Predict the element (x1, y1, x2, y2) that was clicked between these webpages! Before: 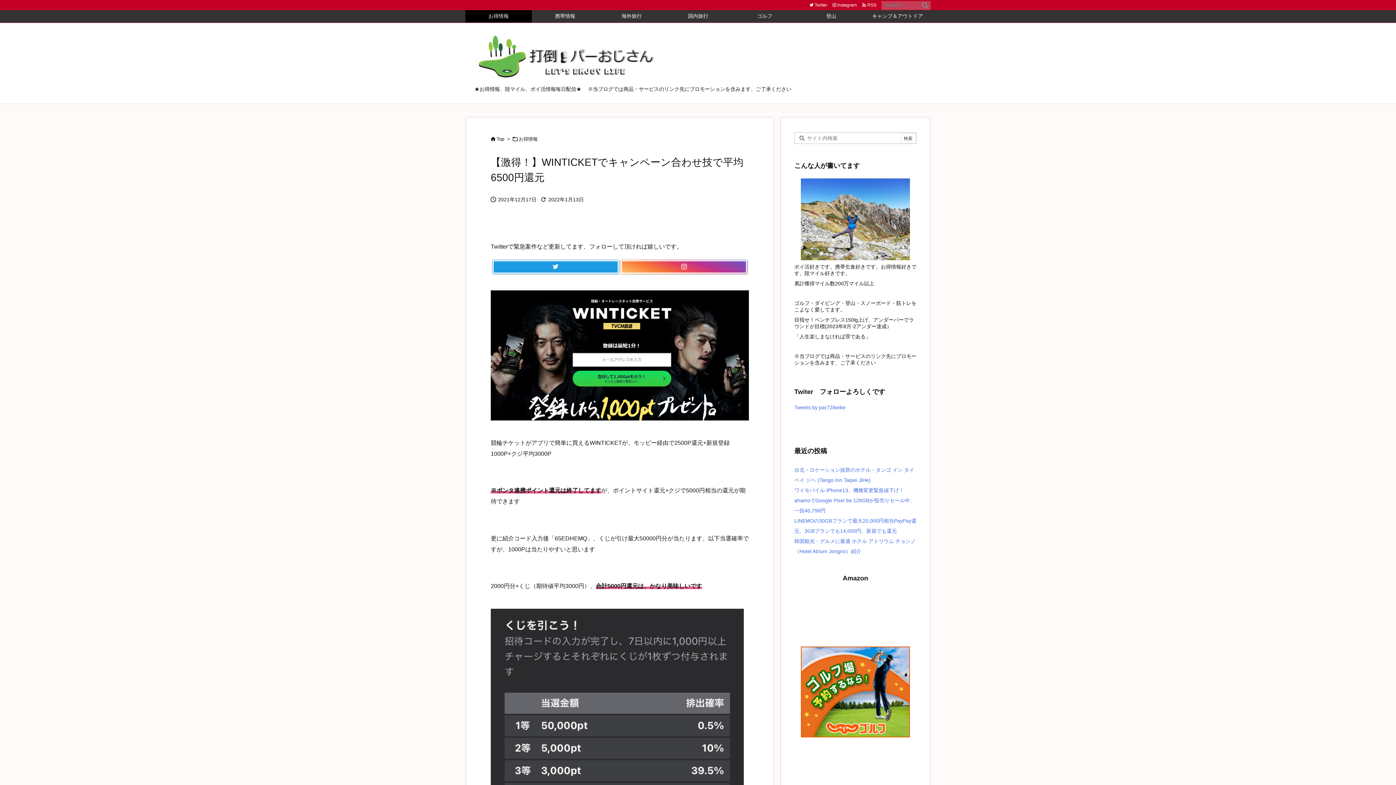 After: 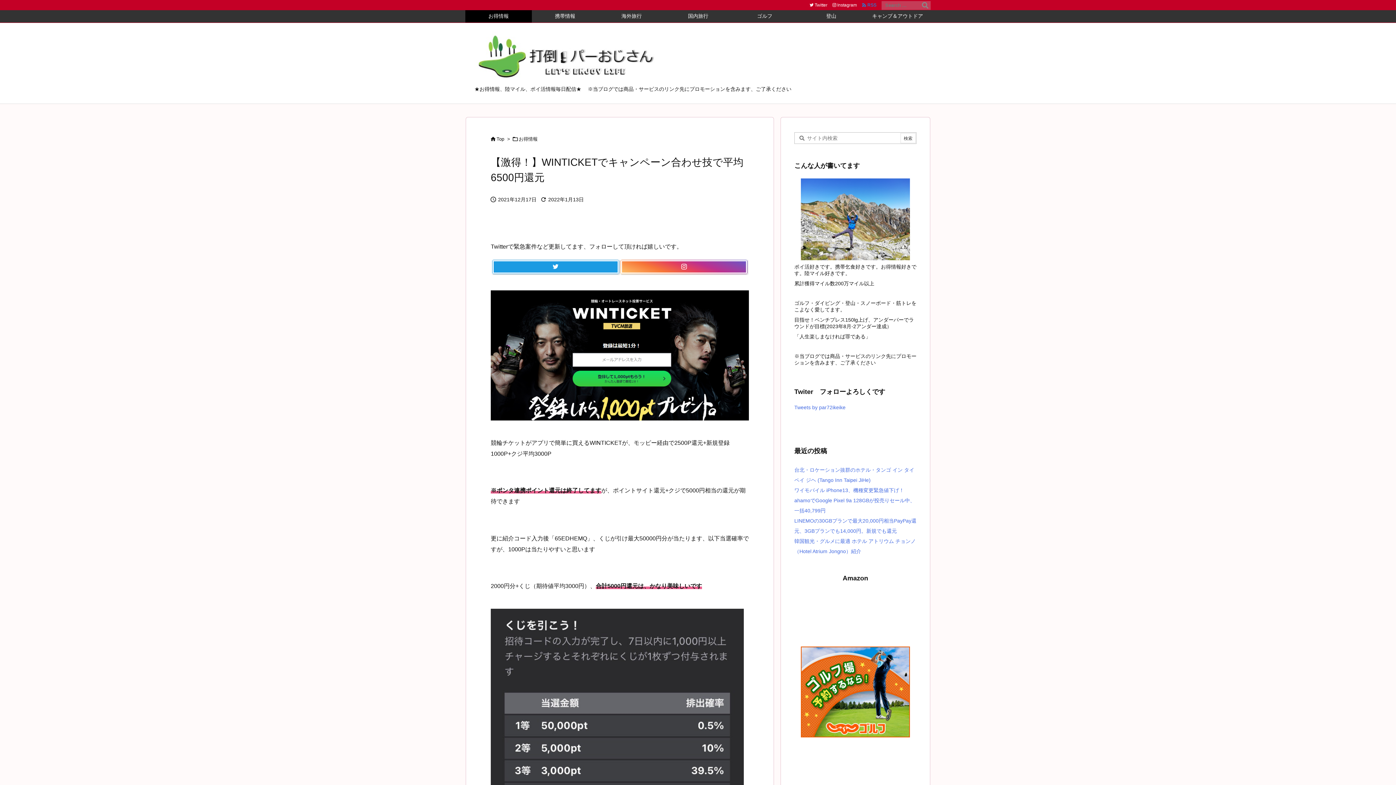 Action: label:   RSS  bbox: (859, 1, 879, 8)